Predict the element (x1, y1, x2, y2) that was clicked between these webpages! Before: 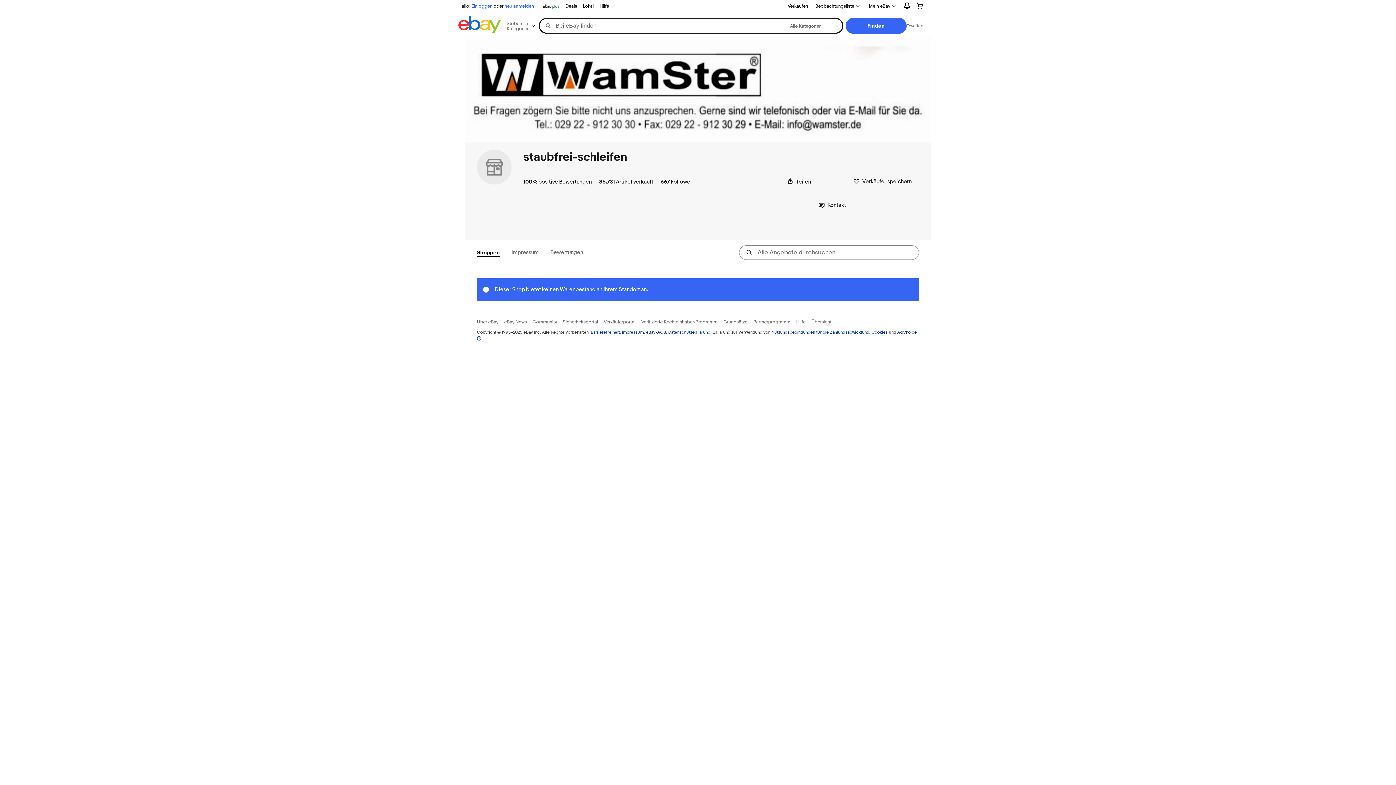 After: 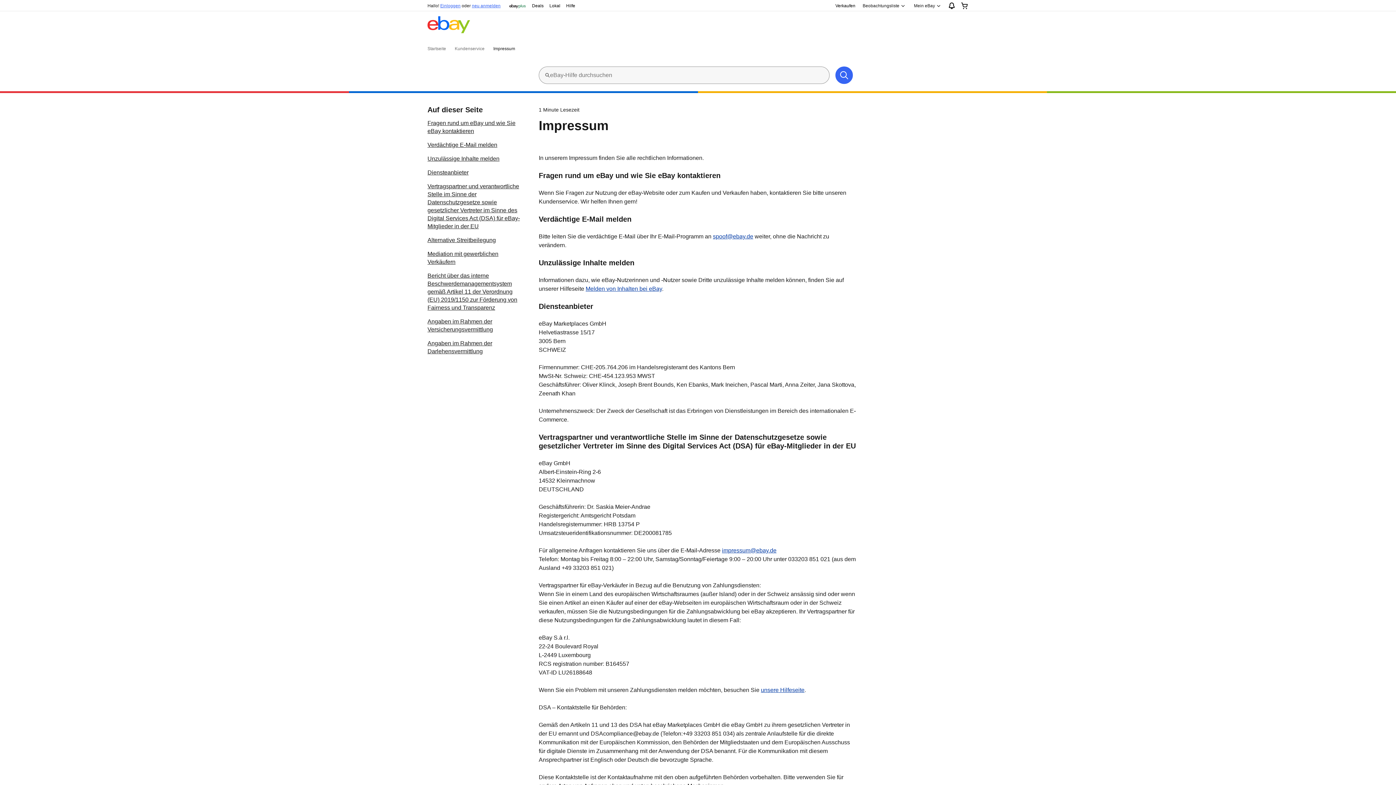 Action: bbox: (622, 329, 644, 334) label: Impressum